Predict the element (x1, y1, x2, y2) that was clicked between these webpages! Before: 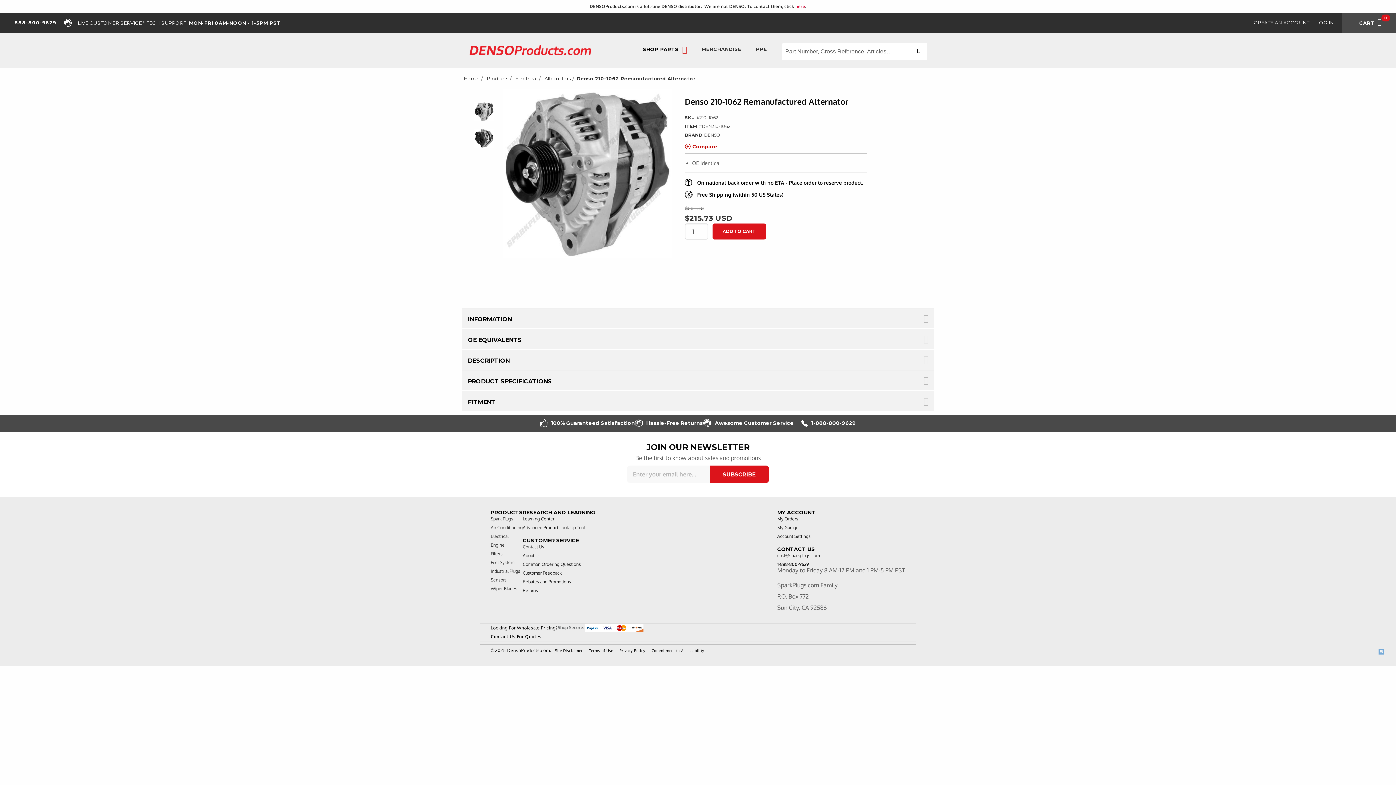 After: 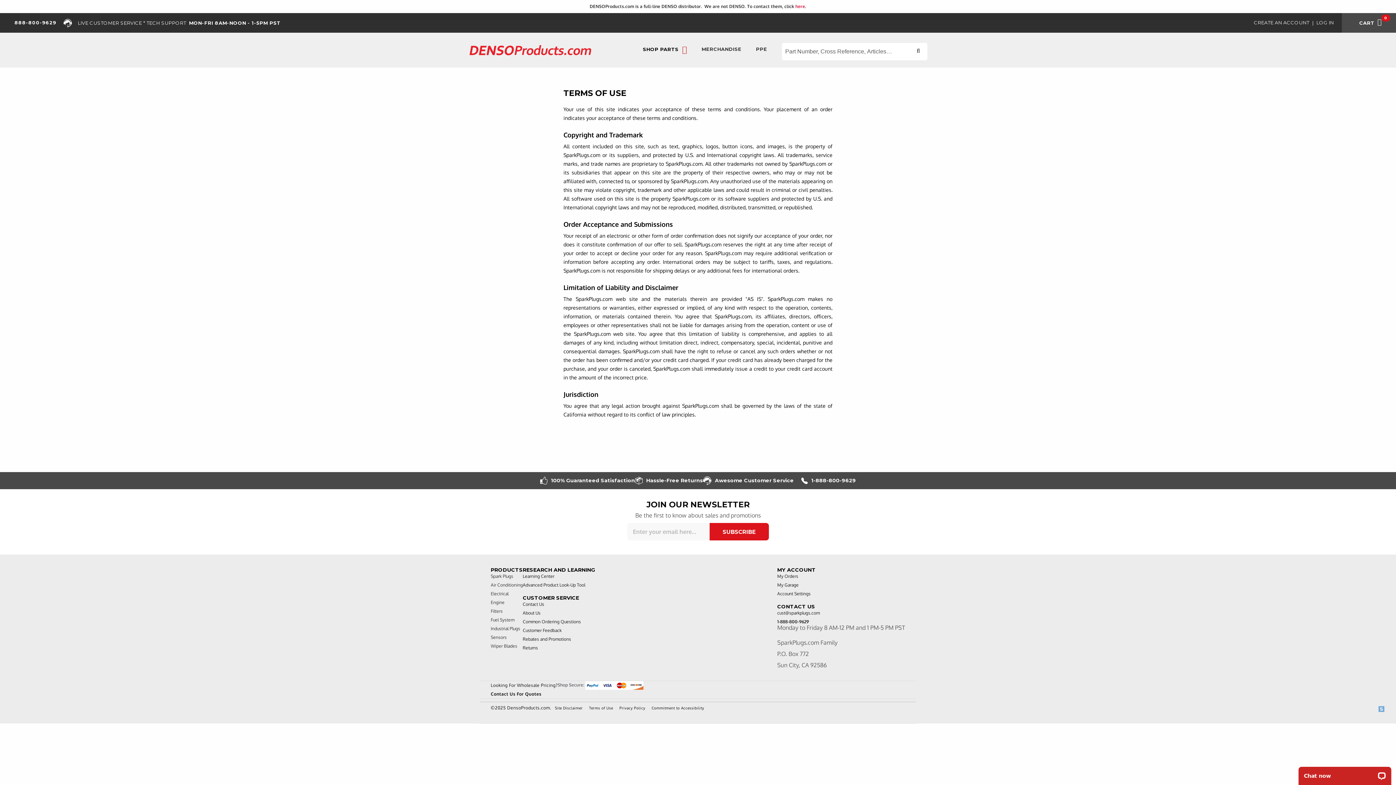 Action: bbox: (589, 648, 613, 653) label: Terms of Use